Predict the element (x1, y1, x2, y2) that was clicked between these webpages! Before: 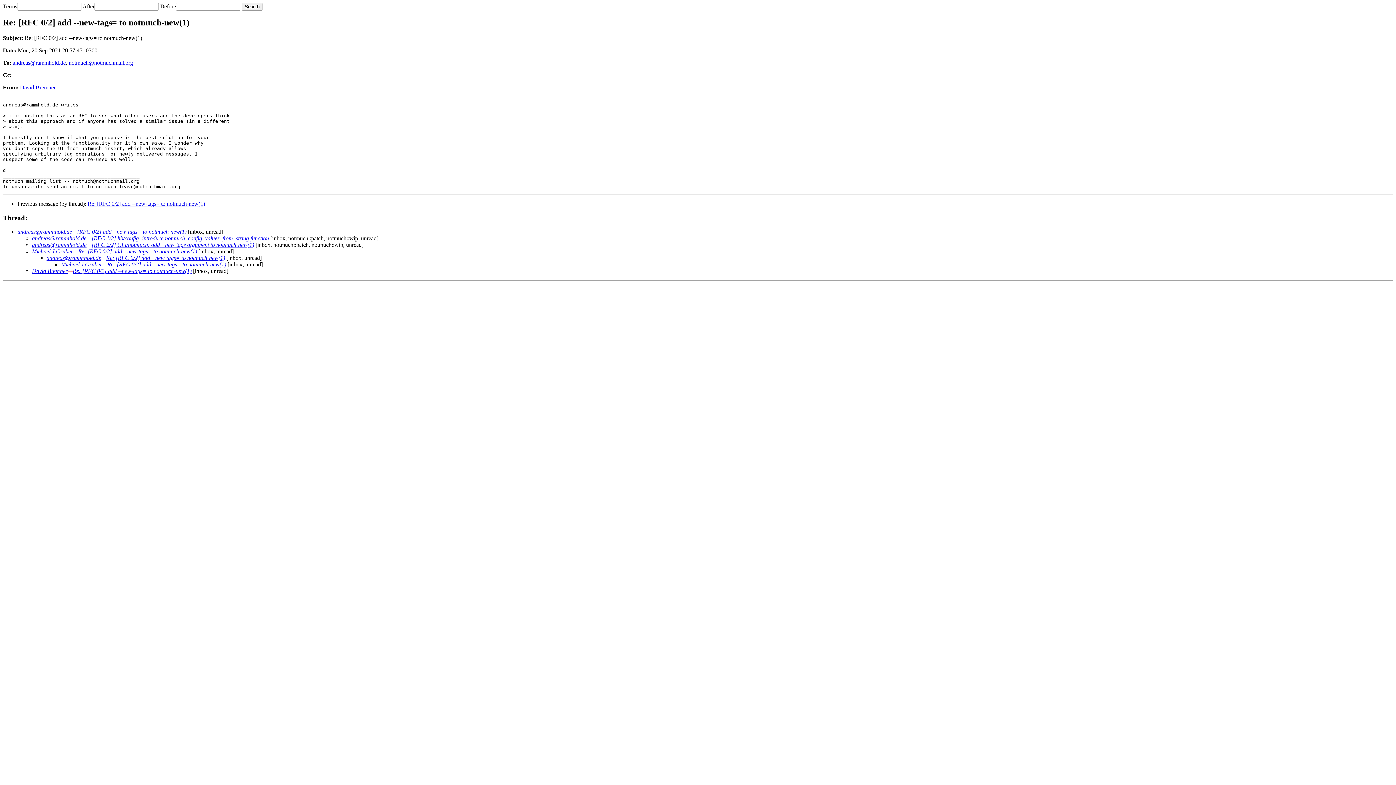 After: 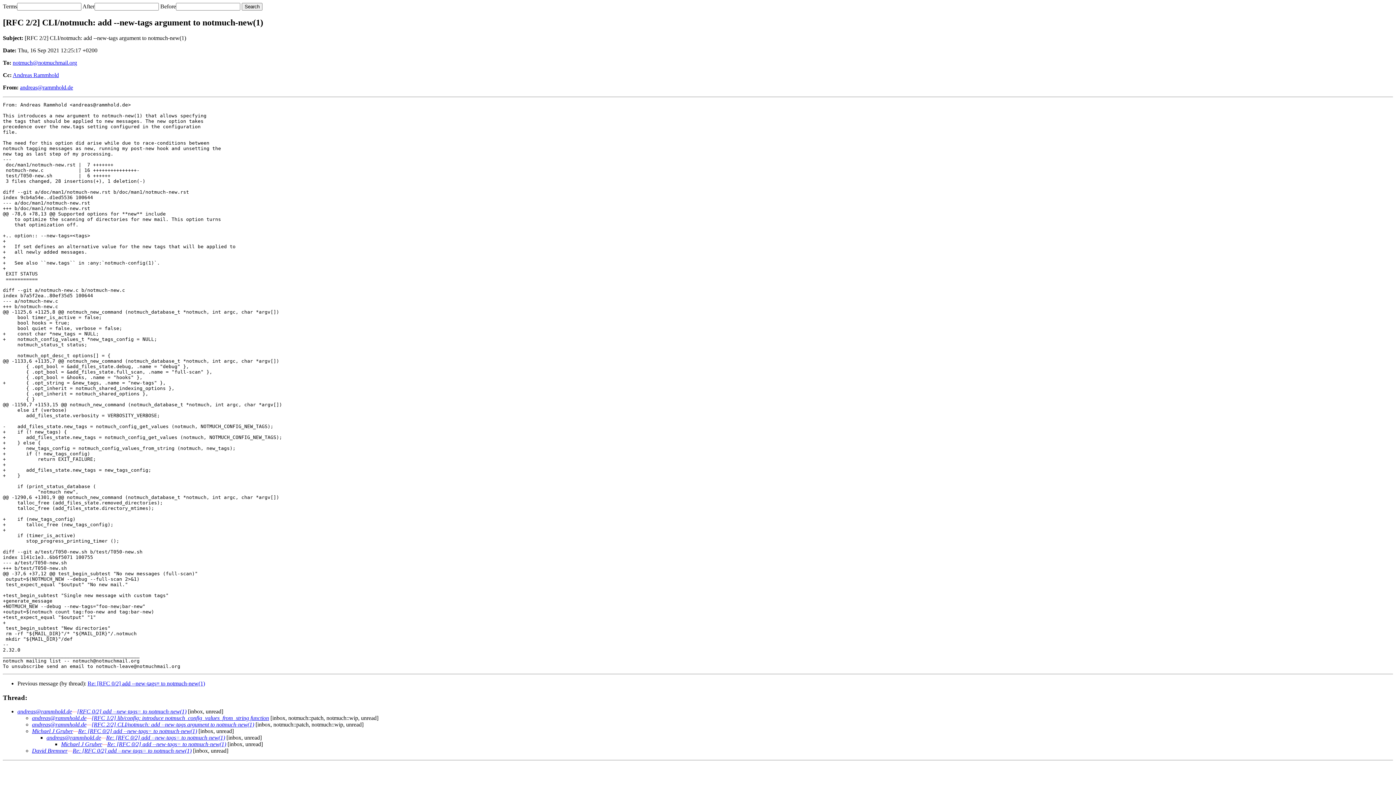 Action: label: [RFC 2/2] CLI/notmuch: add --new-tags argument to notmuch-new(1) bbox: (91, 241, 254, 248)